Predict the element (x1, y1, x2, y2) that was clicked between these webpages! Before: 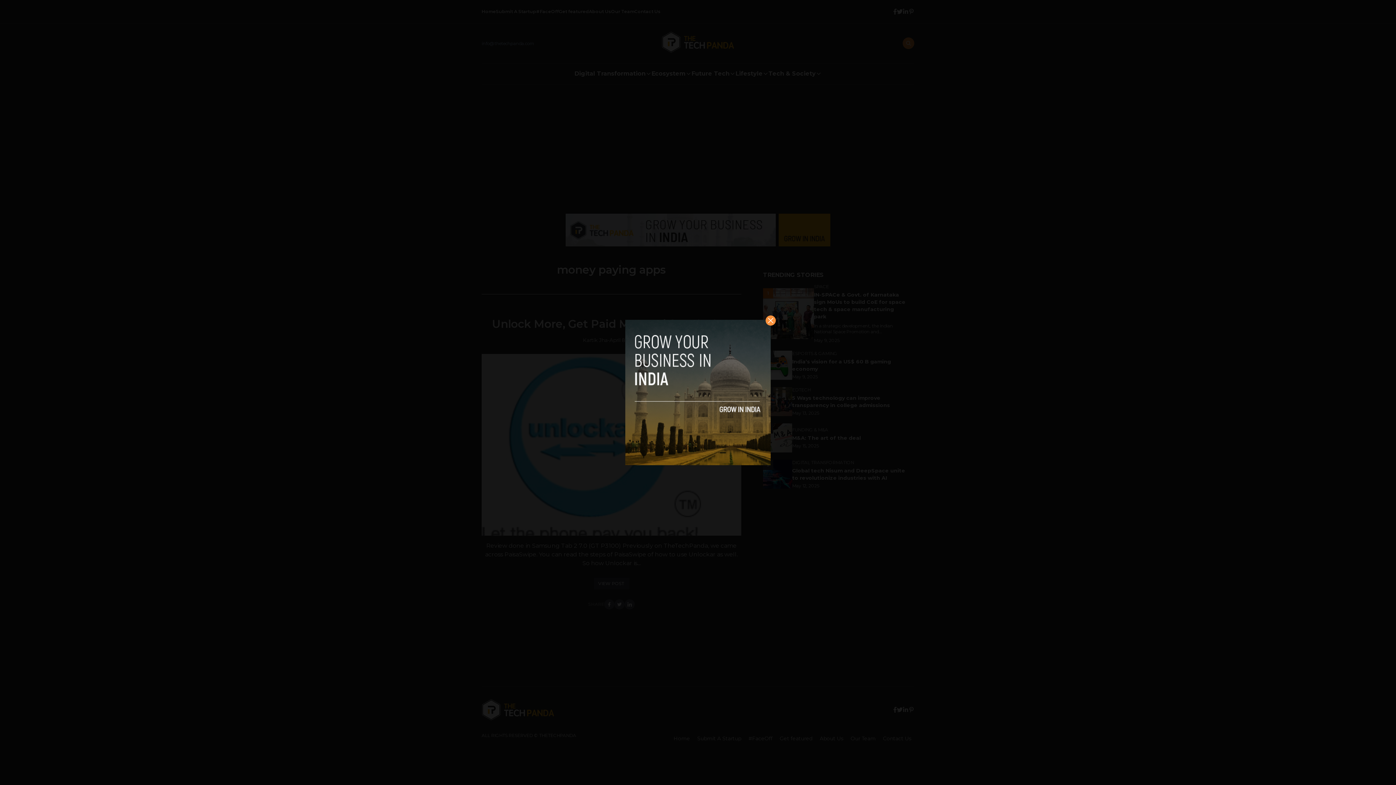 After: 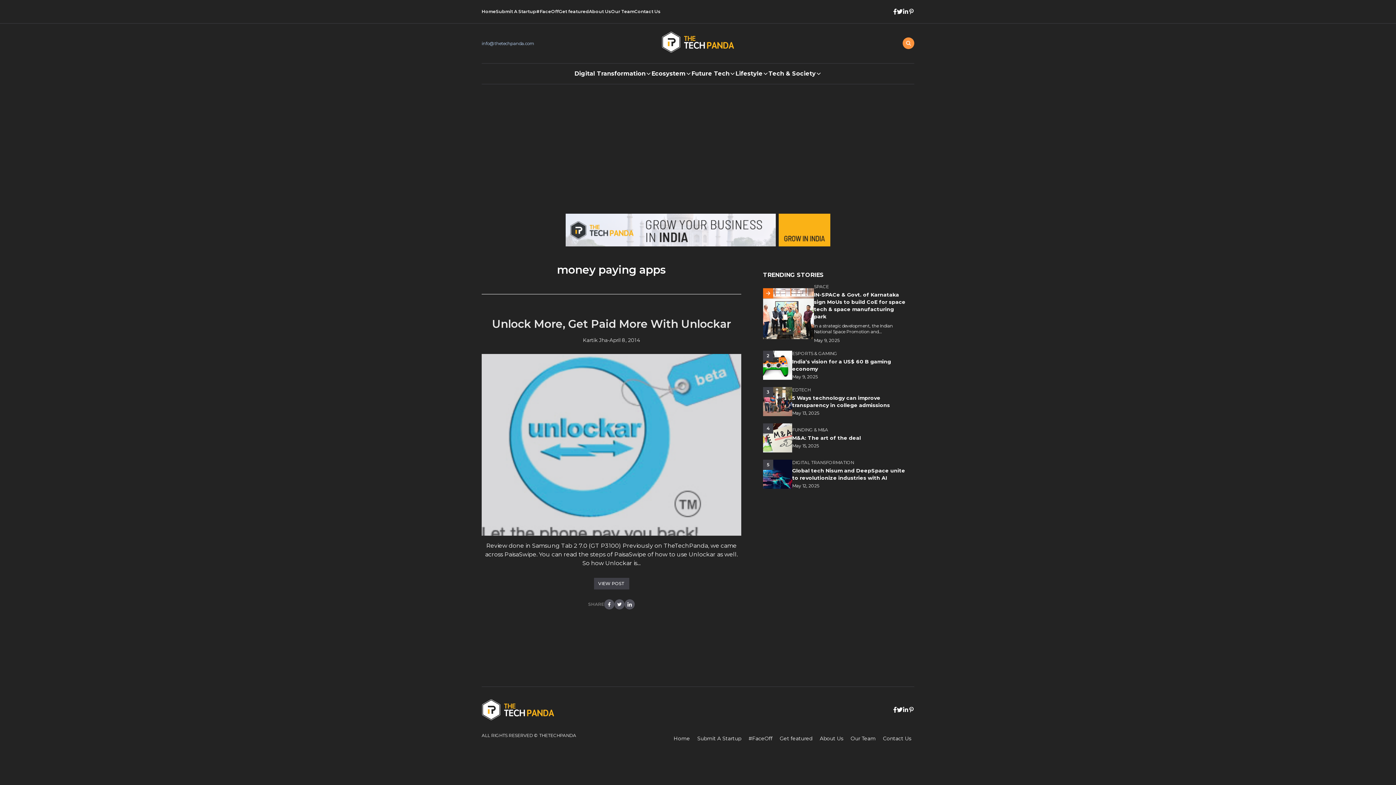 Action: bbox: (765, 315, 776, 325)